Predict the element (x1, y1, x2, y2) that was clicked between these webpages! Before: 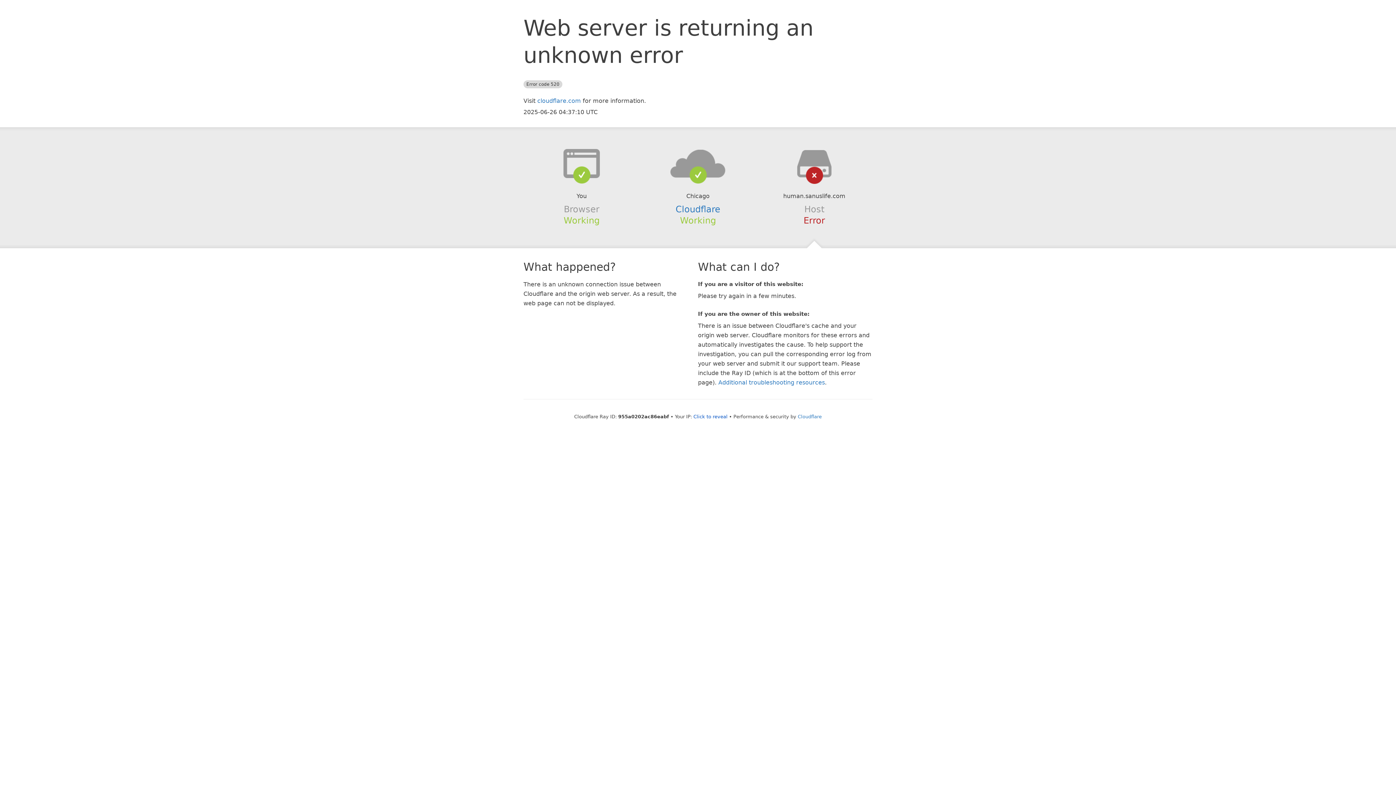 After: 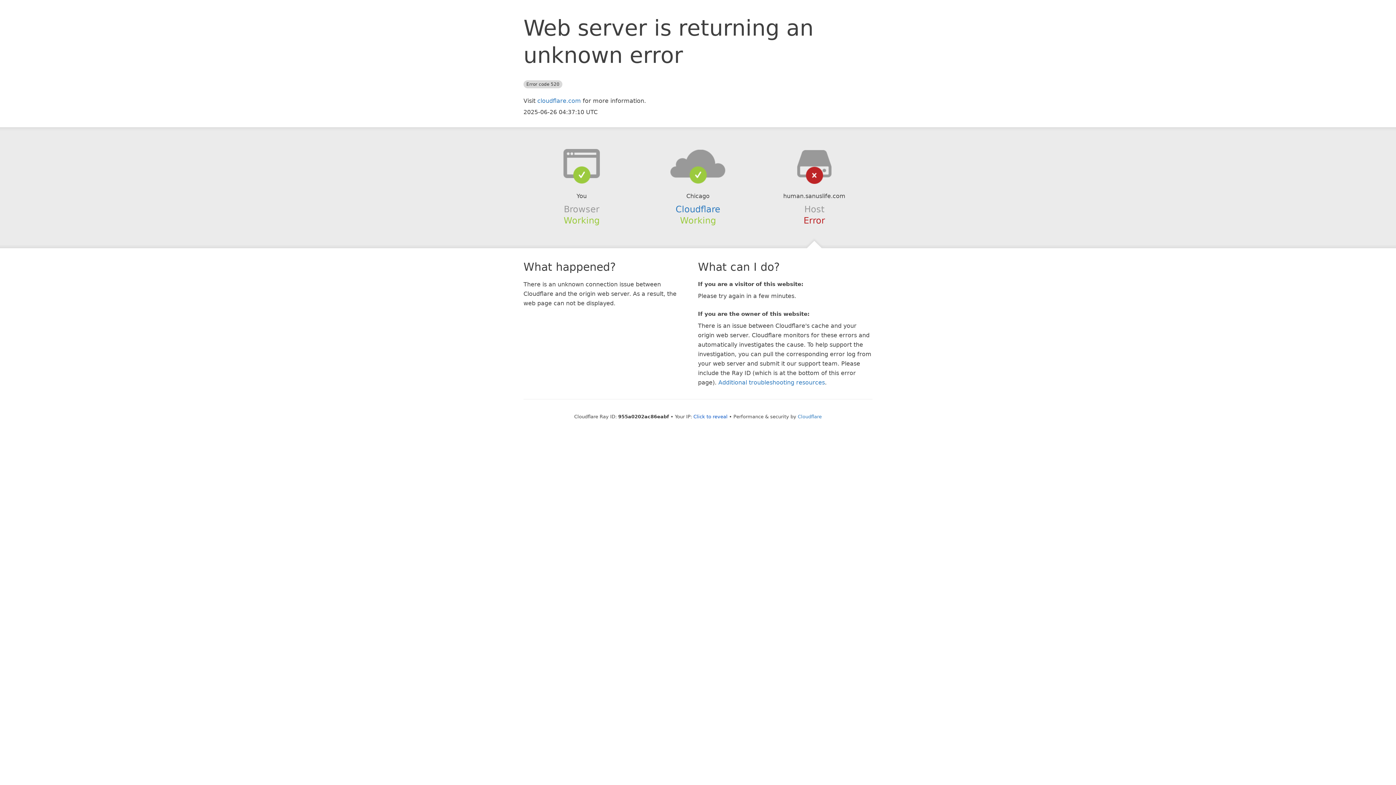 Action: bbox: (639, 148, 756, 178)